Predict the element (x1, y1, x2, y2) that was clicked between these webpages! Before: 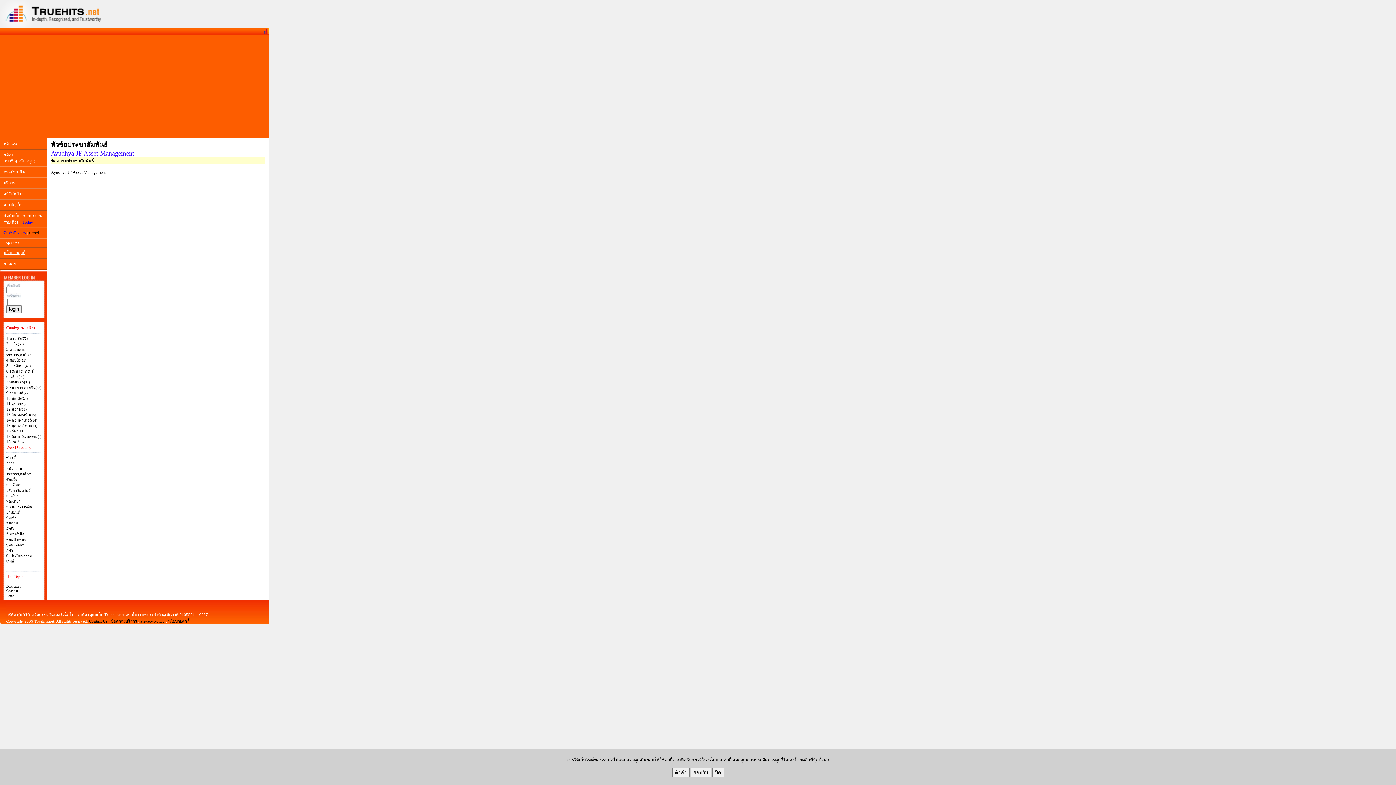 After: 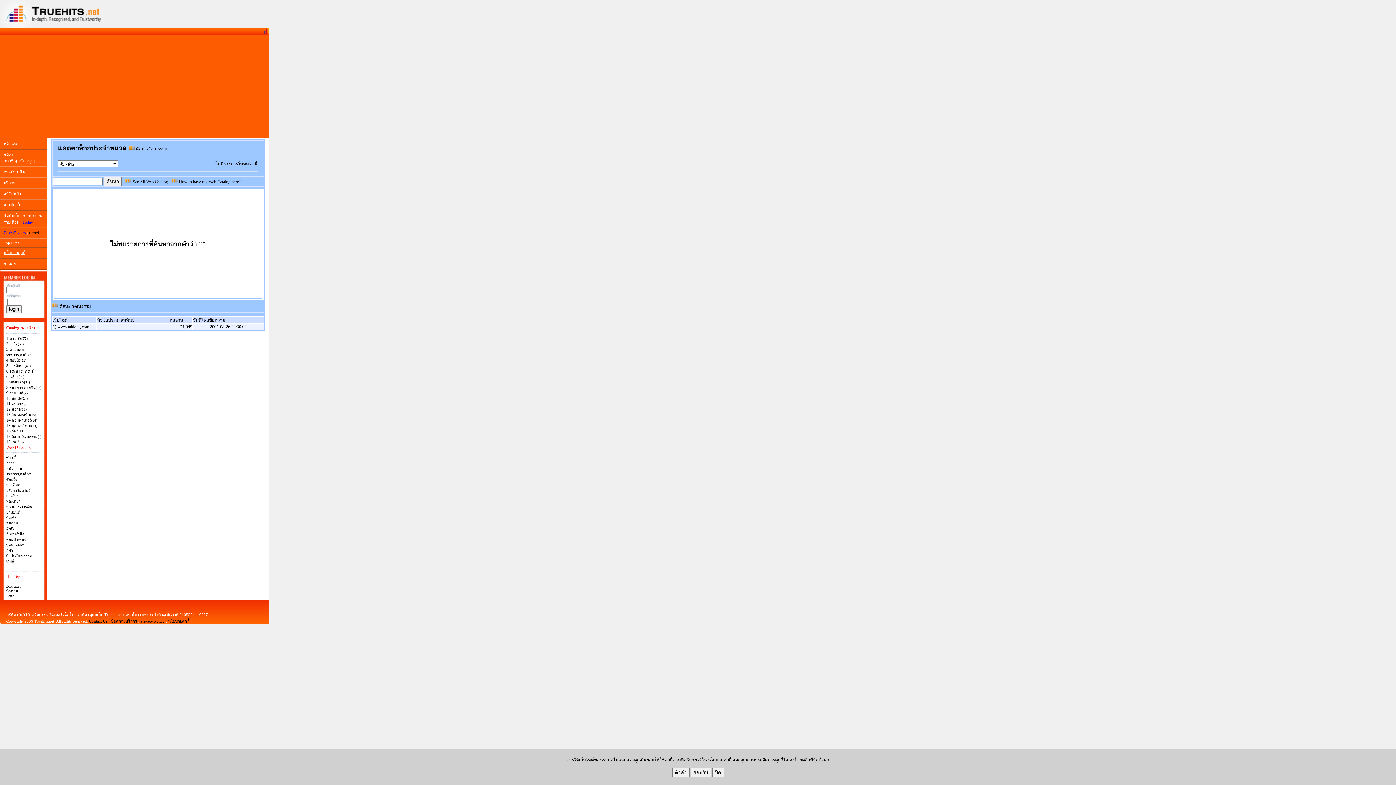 Action: label: ศิลปะ-วัฒนธรรม(7) bbox: (11, 434, 41, 438)